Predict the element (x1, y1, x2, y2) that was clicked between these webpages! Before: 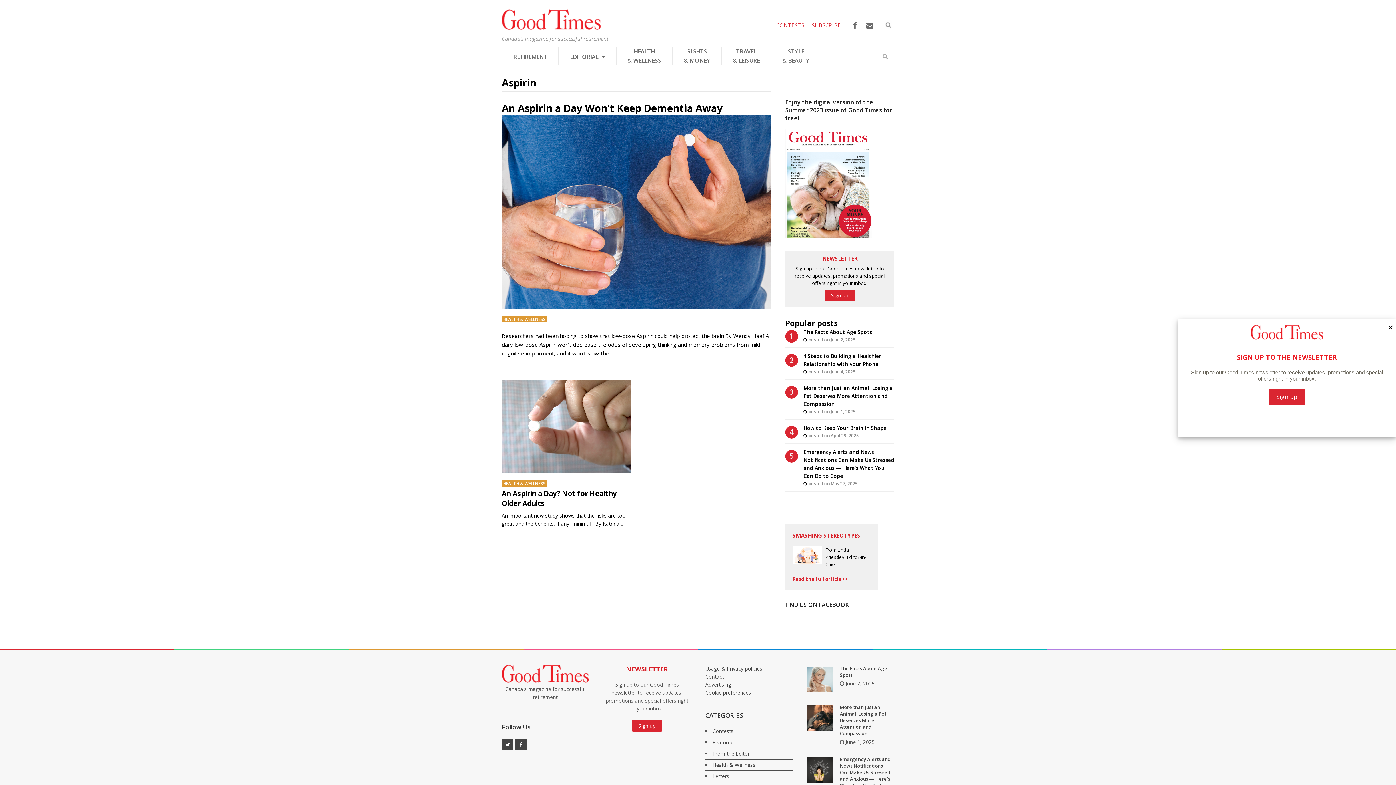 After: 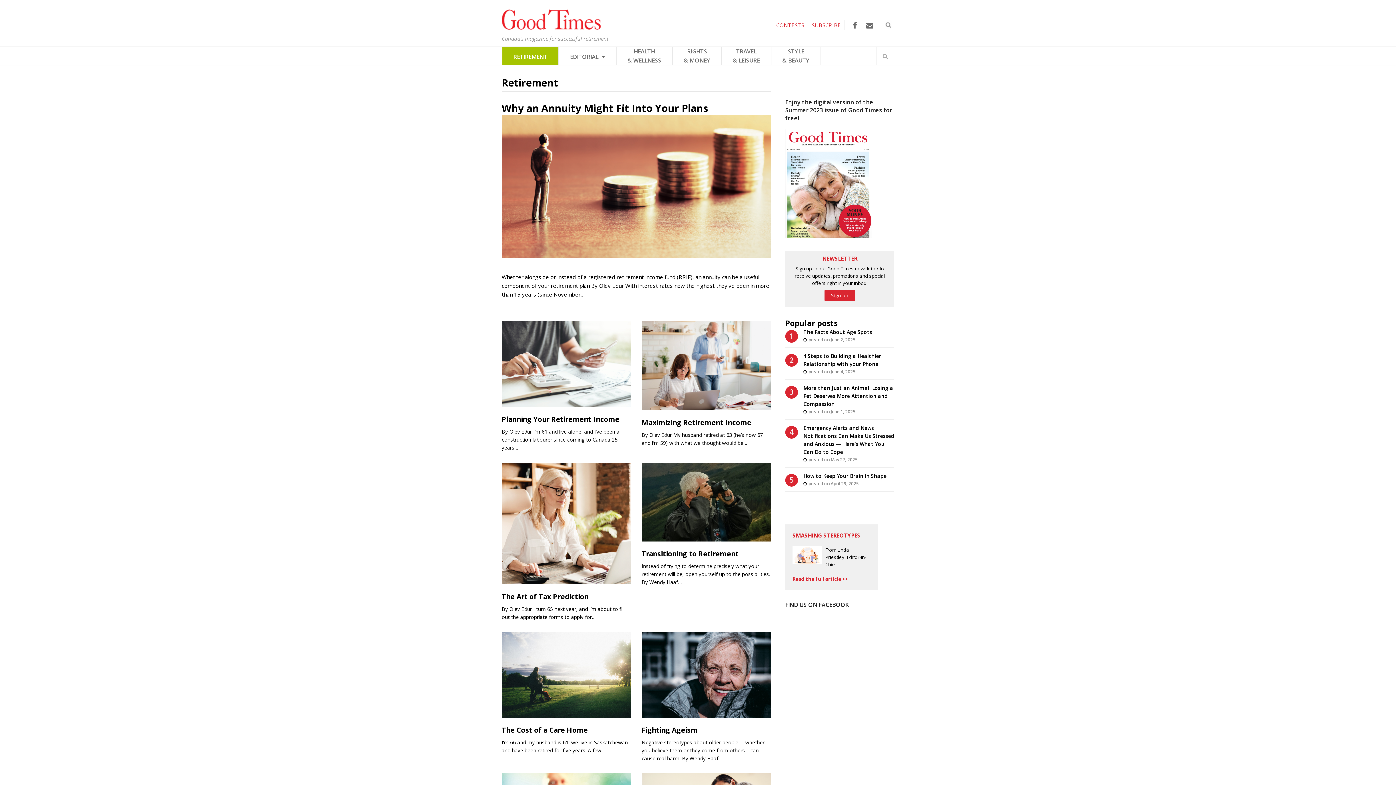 Action: label: RETIREMENT bbox: (502, 46, 558, 65)